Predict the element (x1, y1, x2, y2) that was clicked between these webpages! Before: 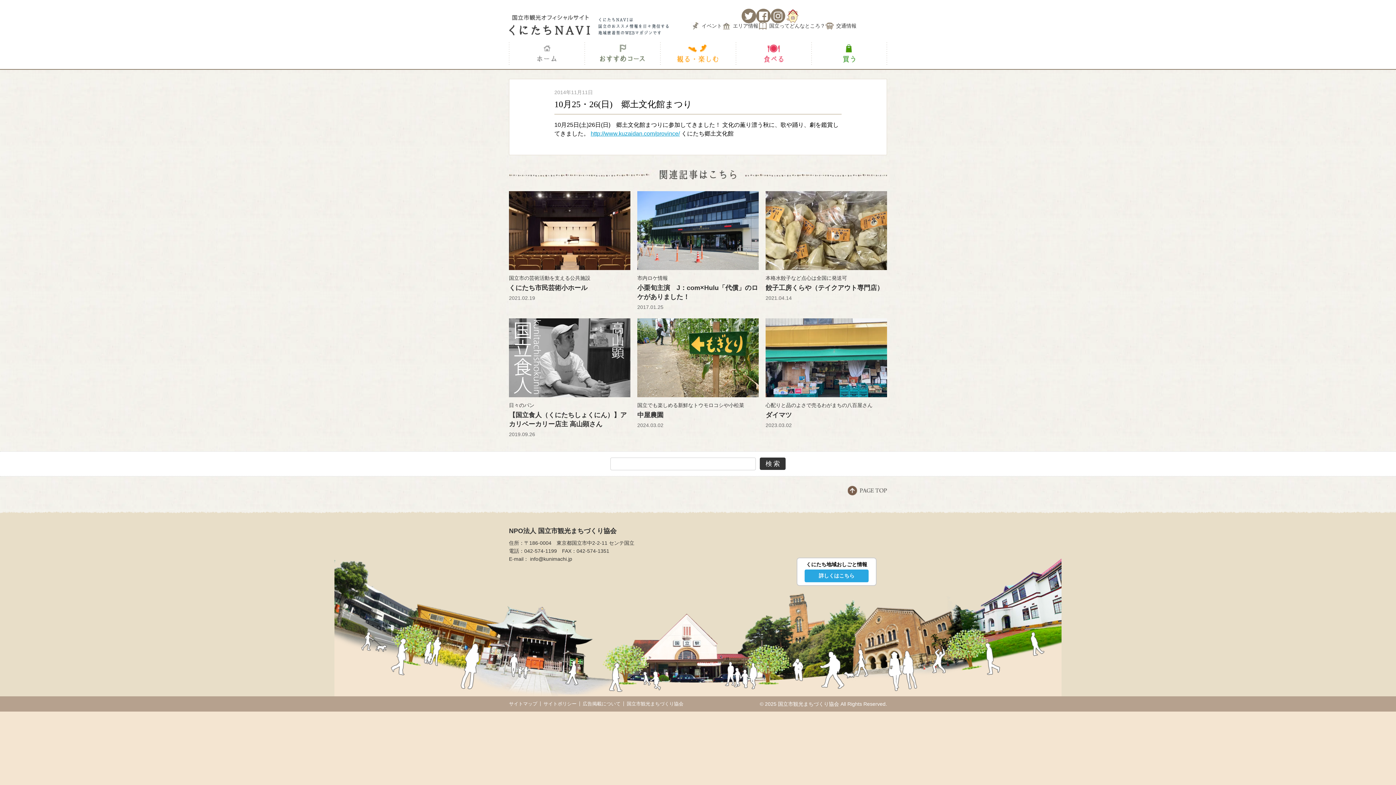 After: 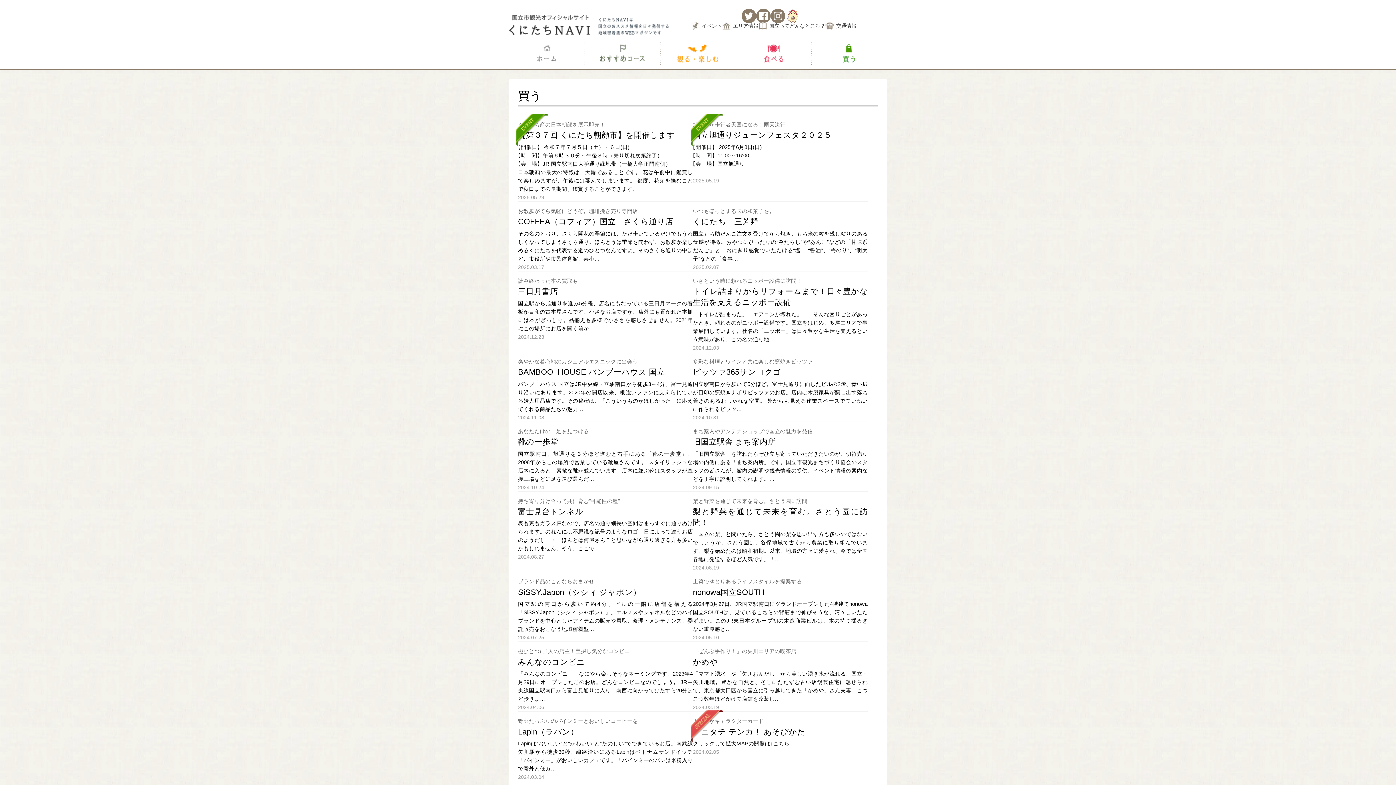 Action: bbox: (811, 42, 887, 69) label: 買う